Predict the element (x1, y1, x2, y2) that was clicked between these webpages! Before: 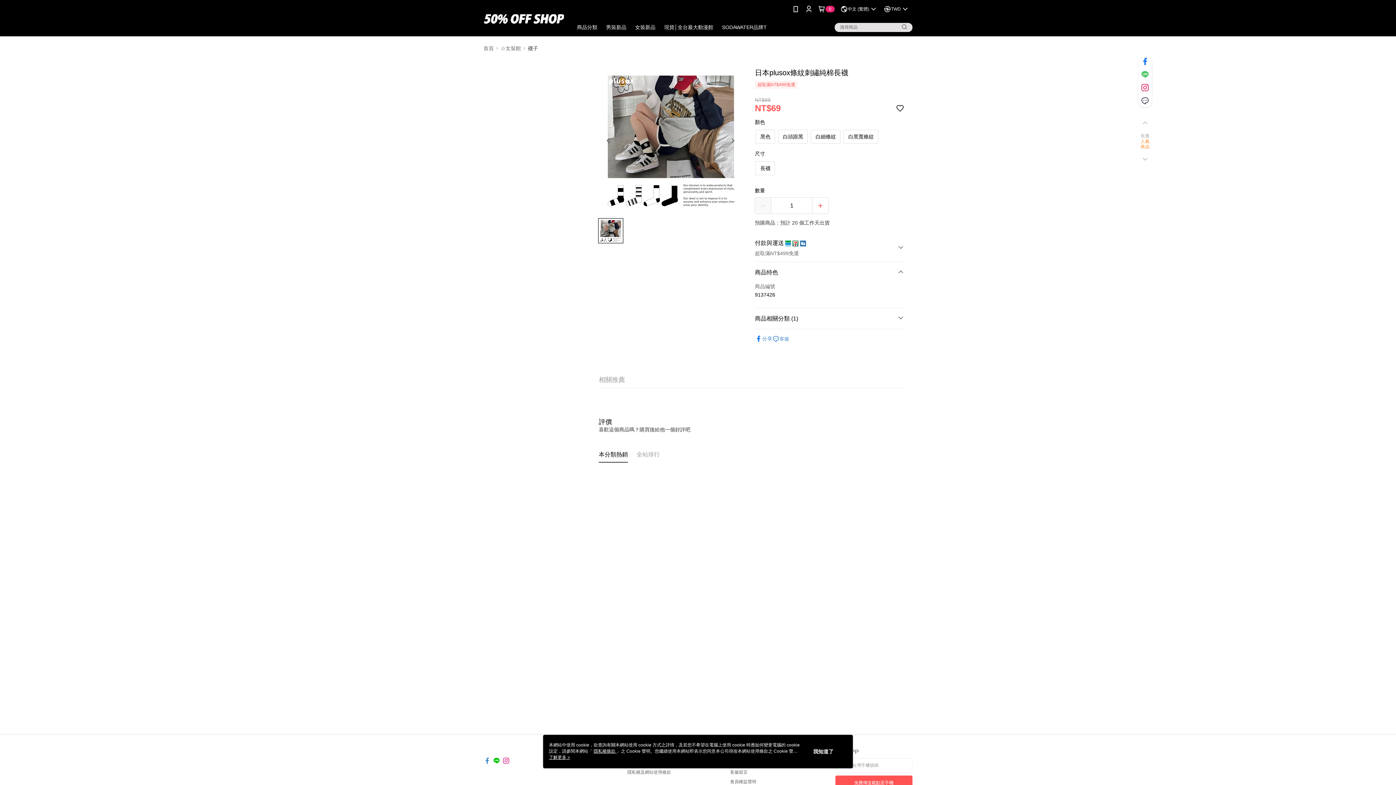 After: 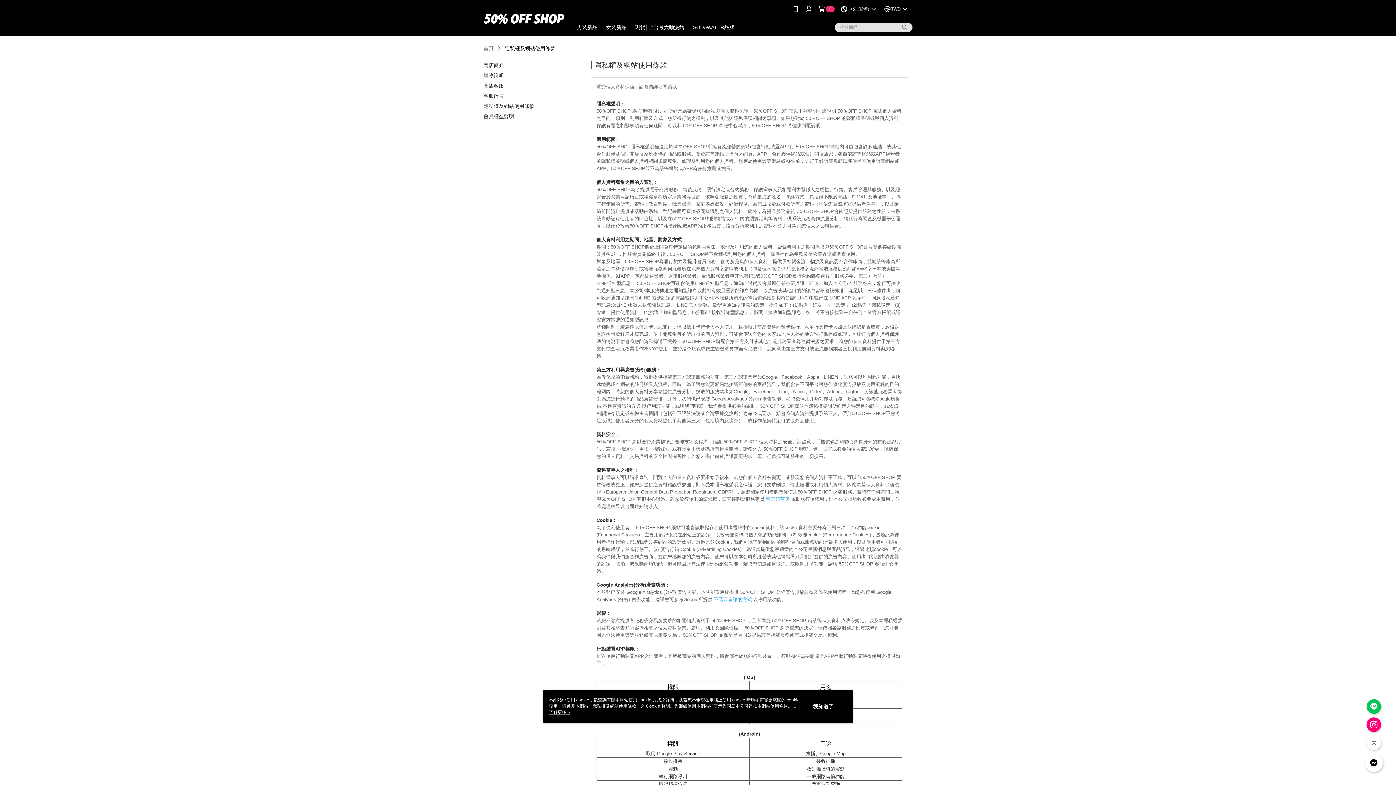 Action: bbox: (627, 770, 671, 775) label: 隱私權及網站使用條款